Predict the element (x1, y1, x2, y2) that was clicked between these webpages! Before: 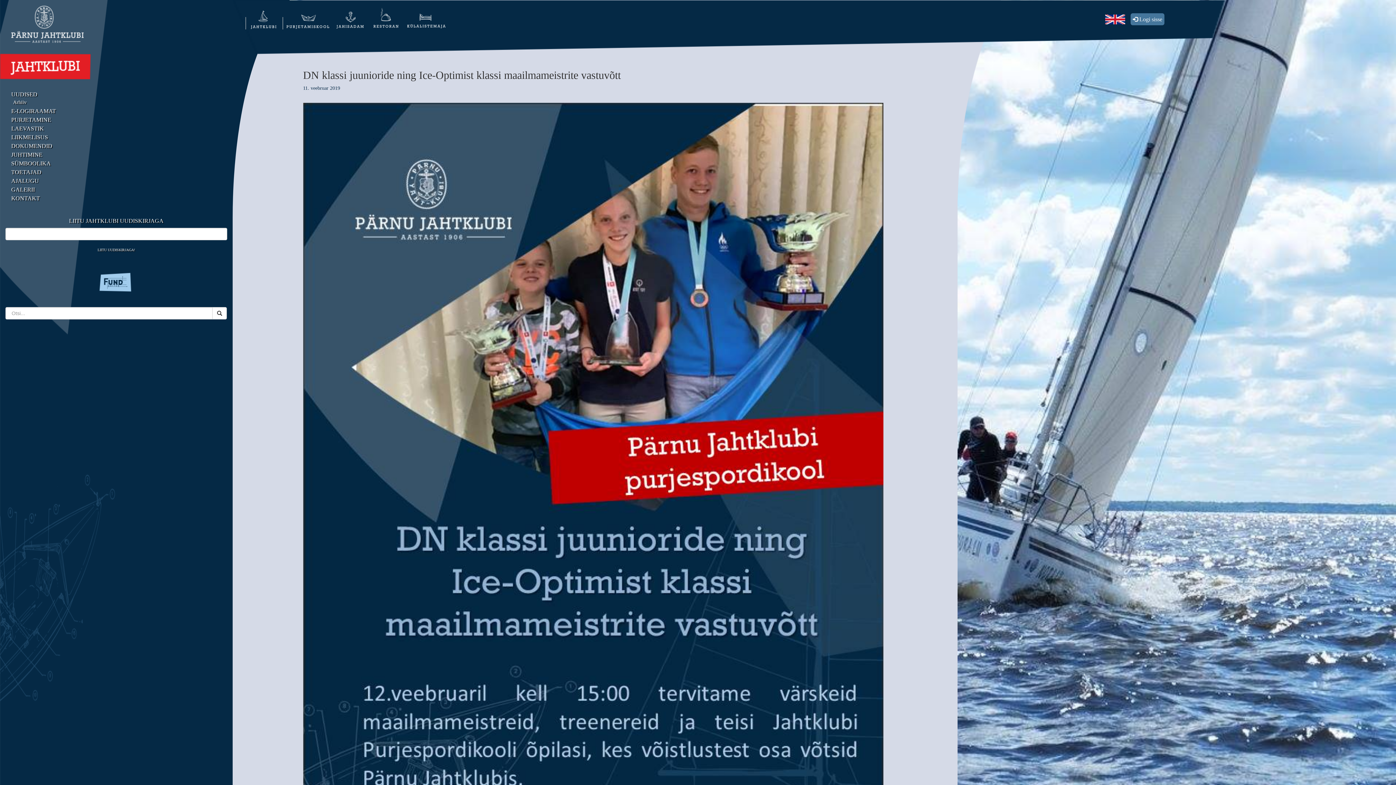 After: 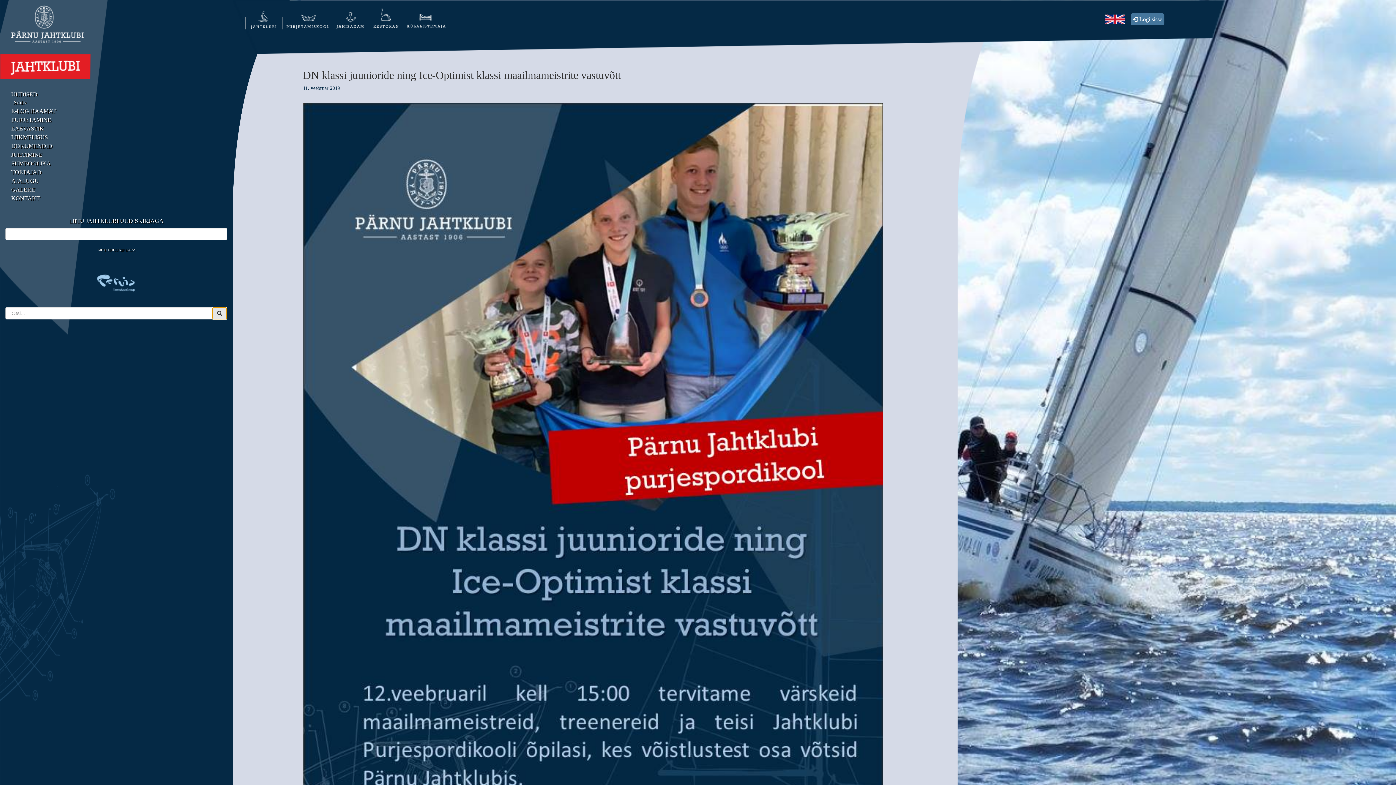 Action: bbox: (212, 307, 226, 319)